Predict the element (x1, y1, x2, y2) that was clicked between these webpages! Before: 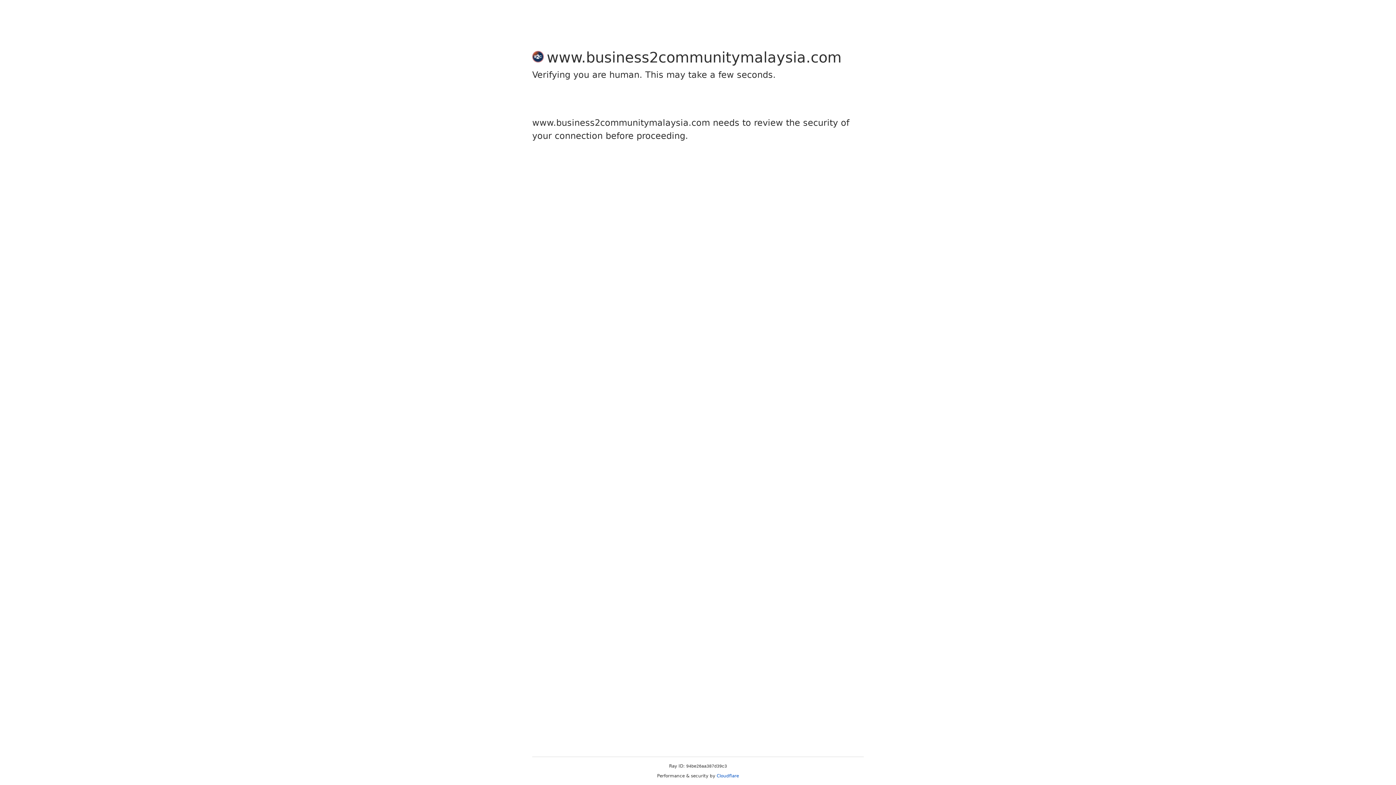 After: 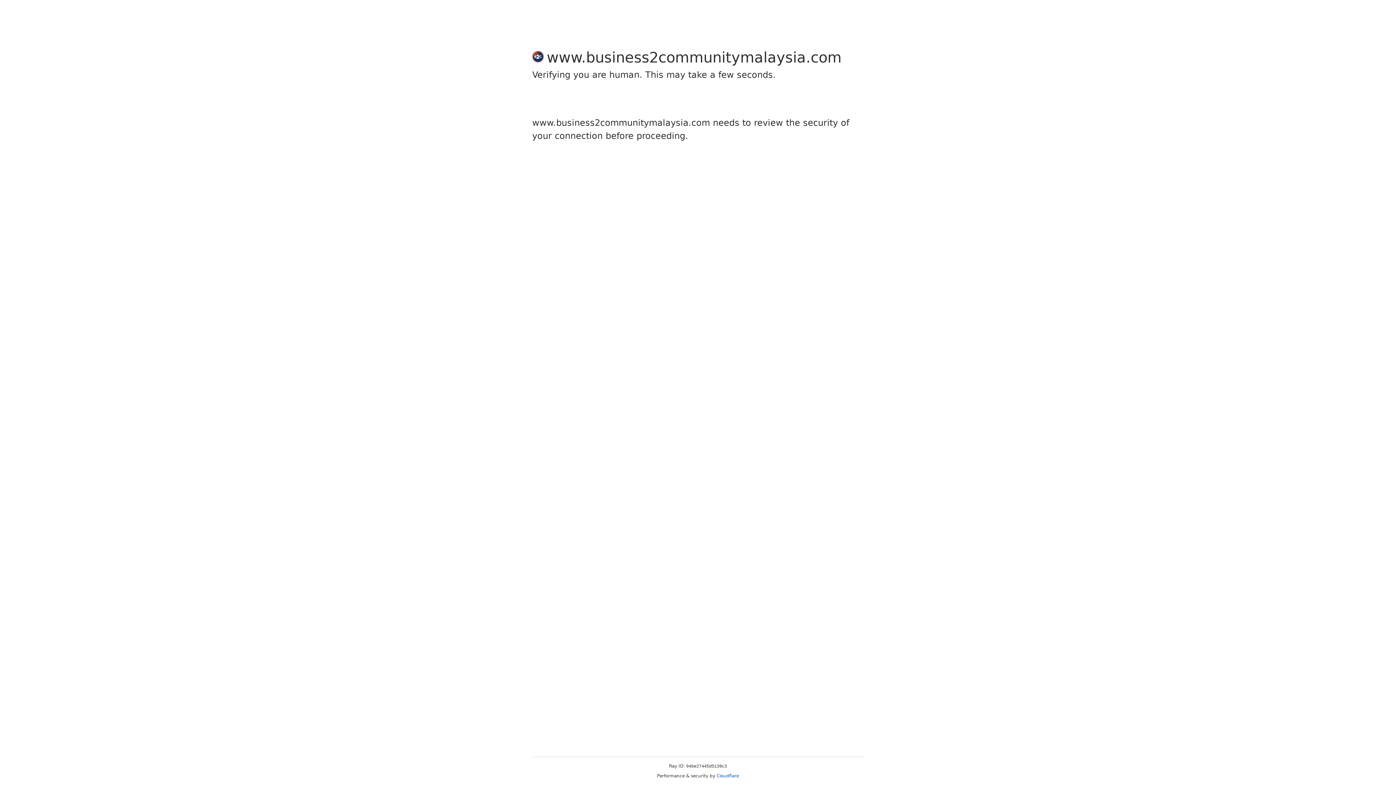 Action: bbox: (716, 773, 739, 778) label: Cloudflare